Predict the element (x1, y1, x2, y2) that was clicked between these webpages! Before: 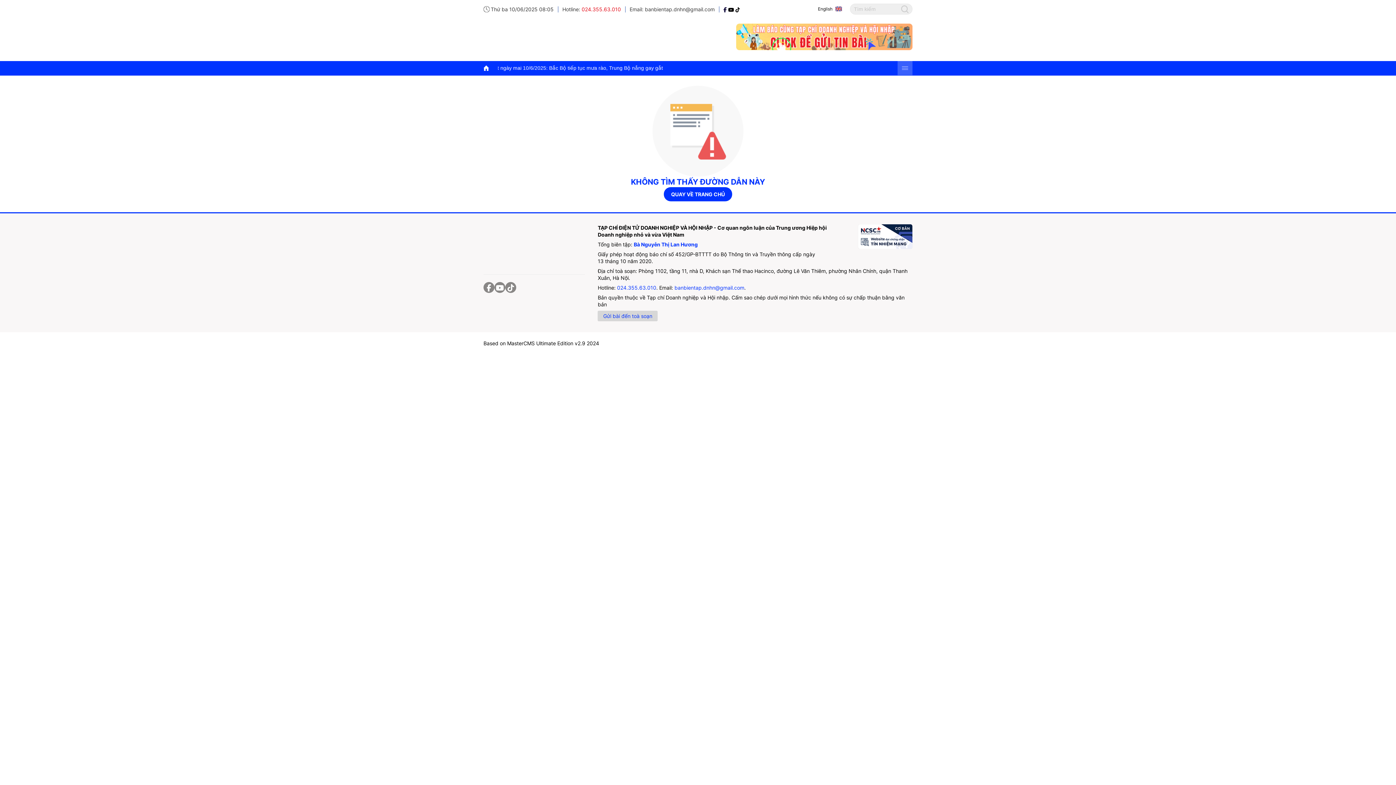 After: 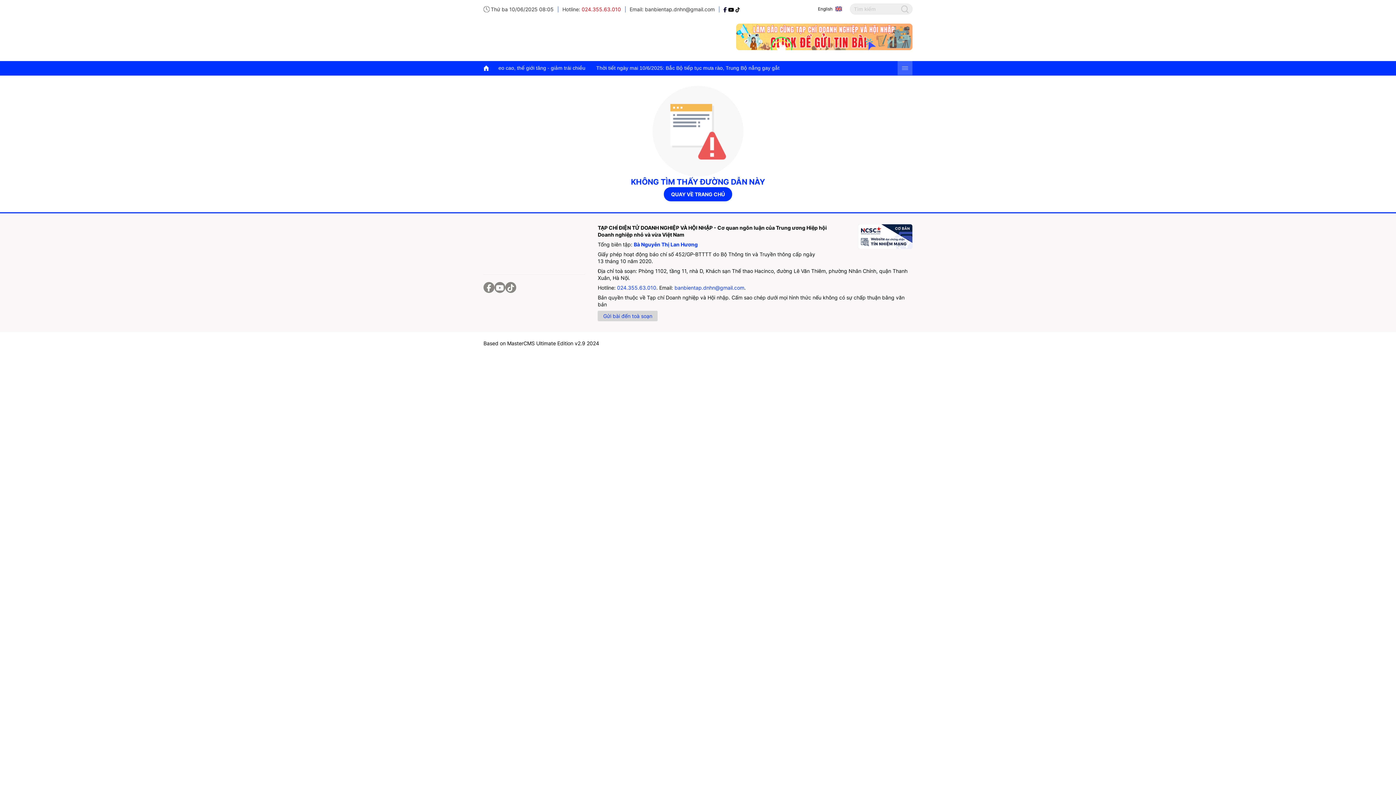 Action: bbox: (735, 6, 739, 12)